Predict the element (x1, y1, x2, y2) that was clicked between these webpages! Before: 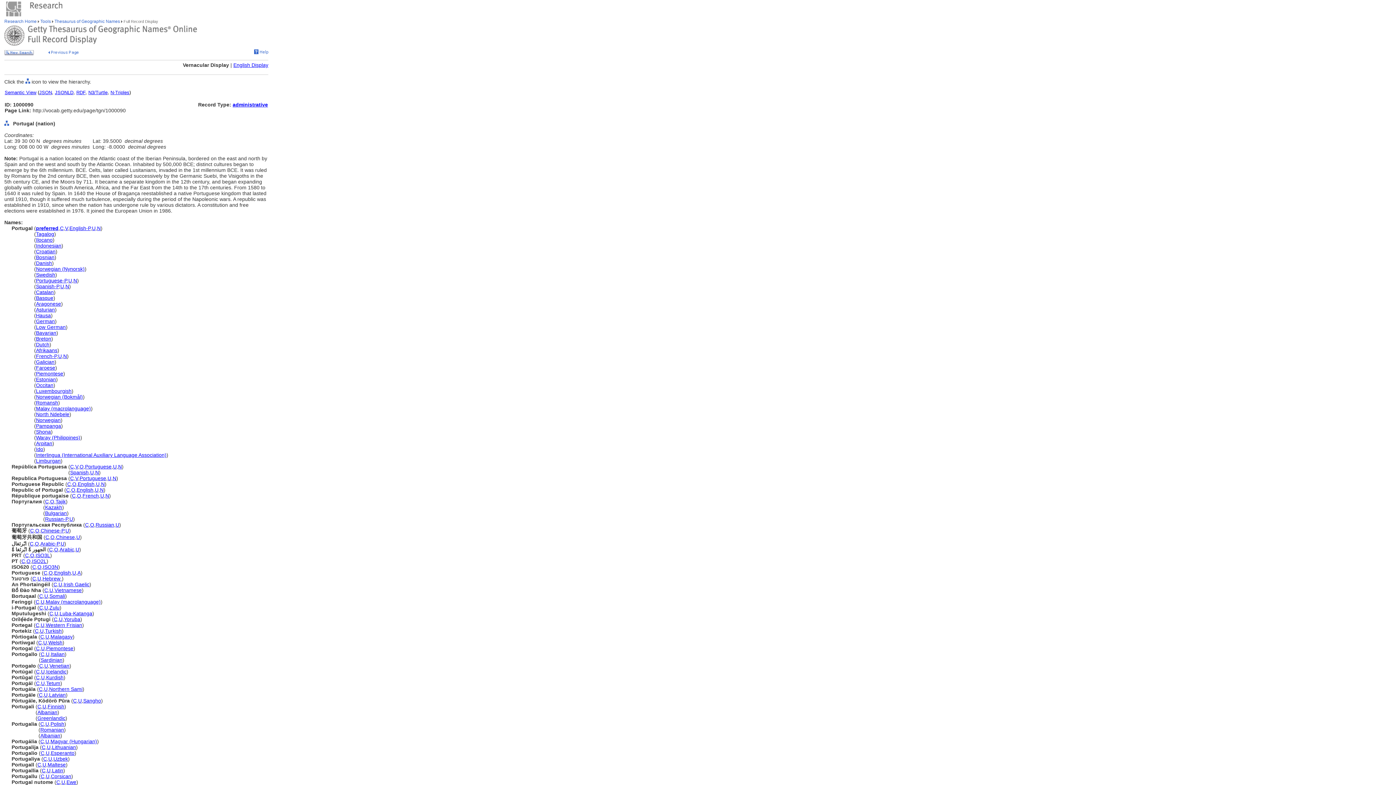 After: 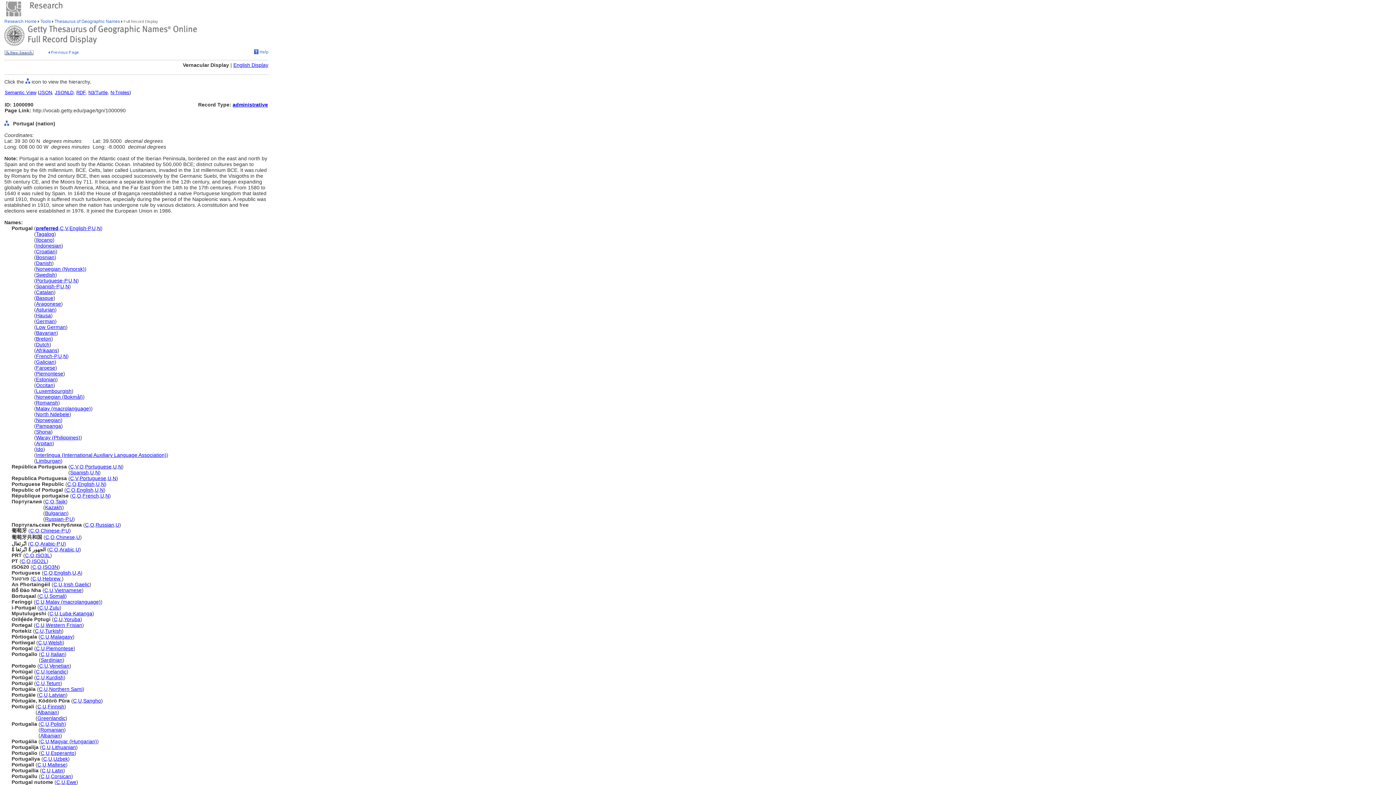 Action: label: Estonian bbox: (36, 376, 56, 382)